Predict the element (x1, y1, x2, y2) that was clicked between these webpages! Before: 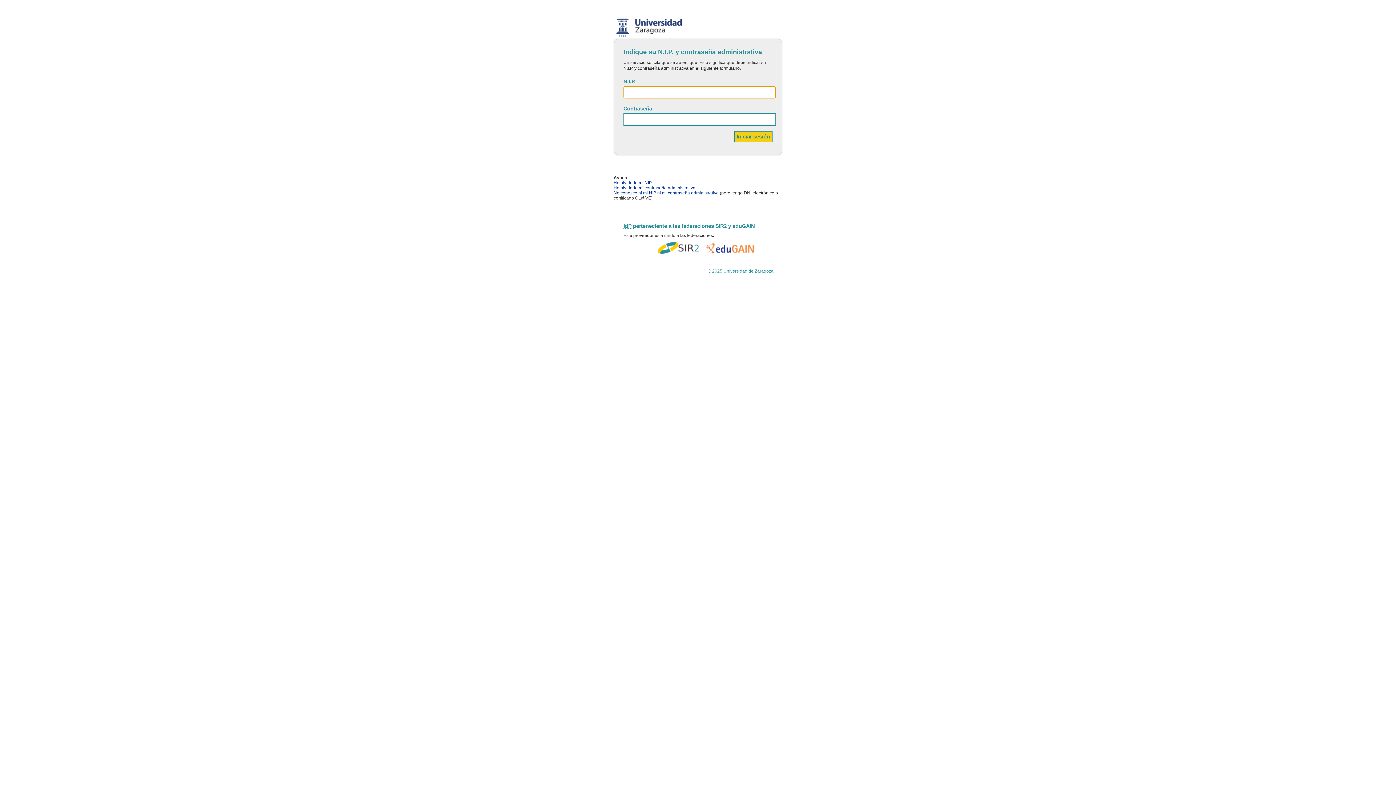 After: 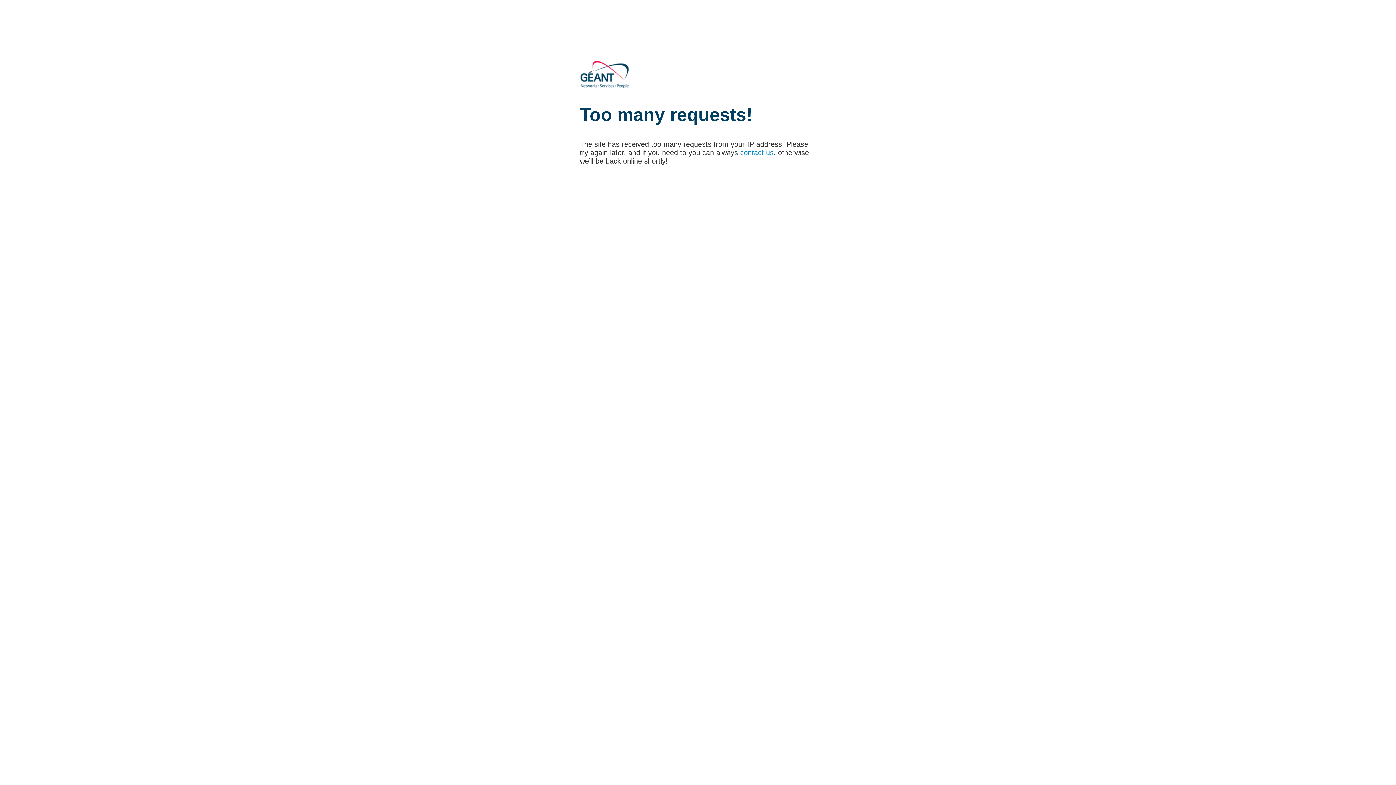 Action: bbox: (706, 242, 754, 254)